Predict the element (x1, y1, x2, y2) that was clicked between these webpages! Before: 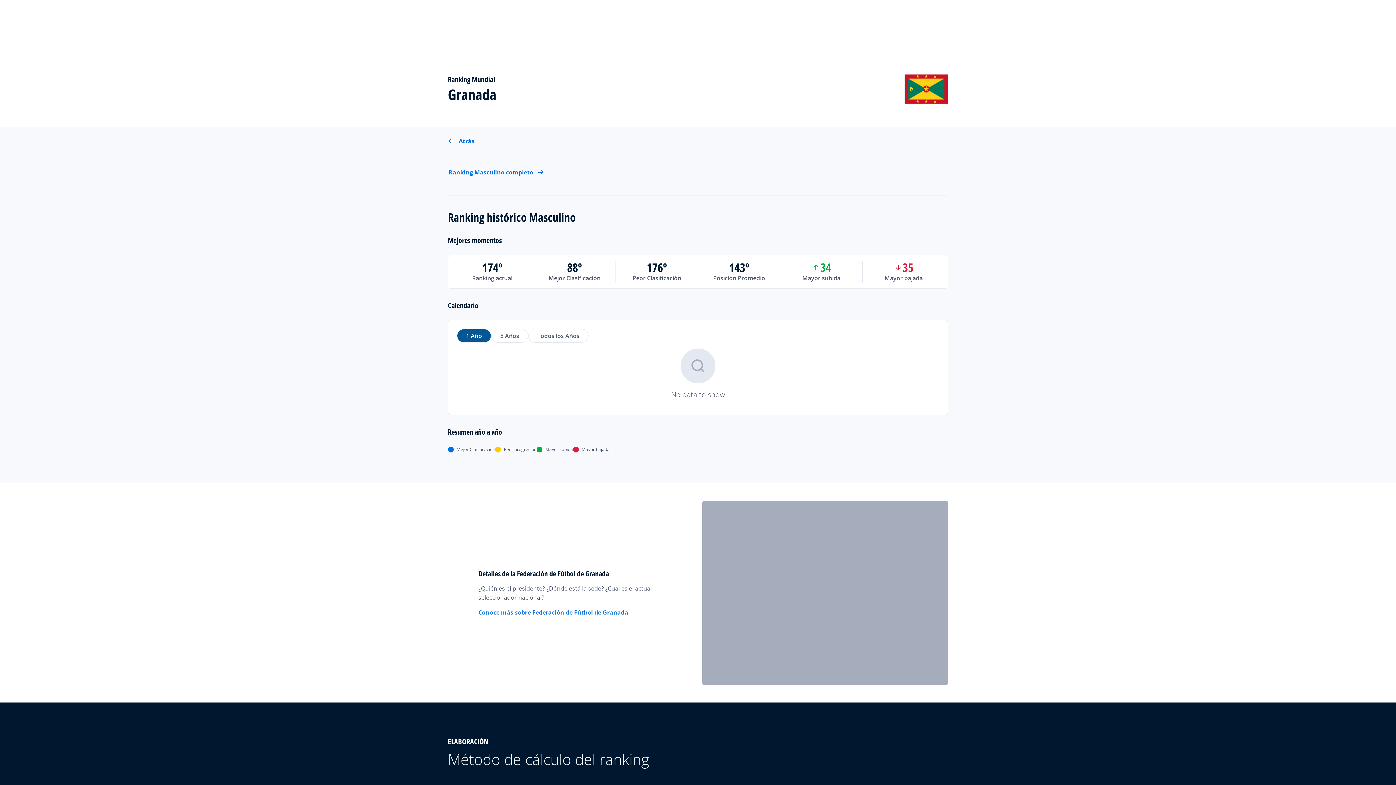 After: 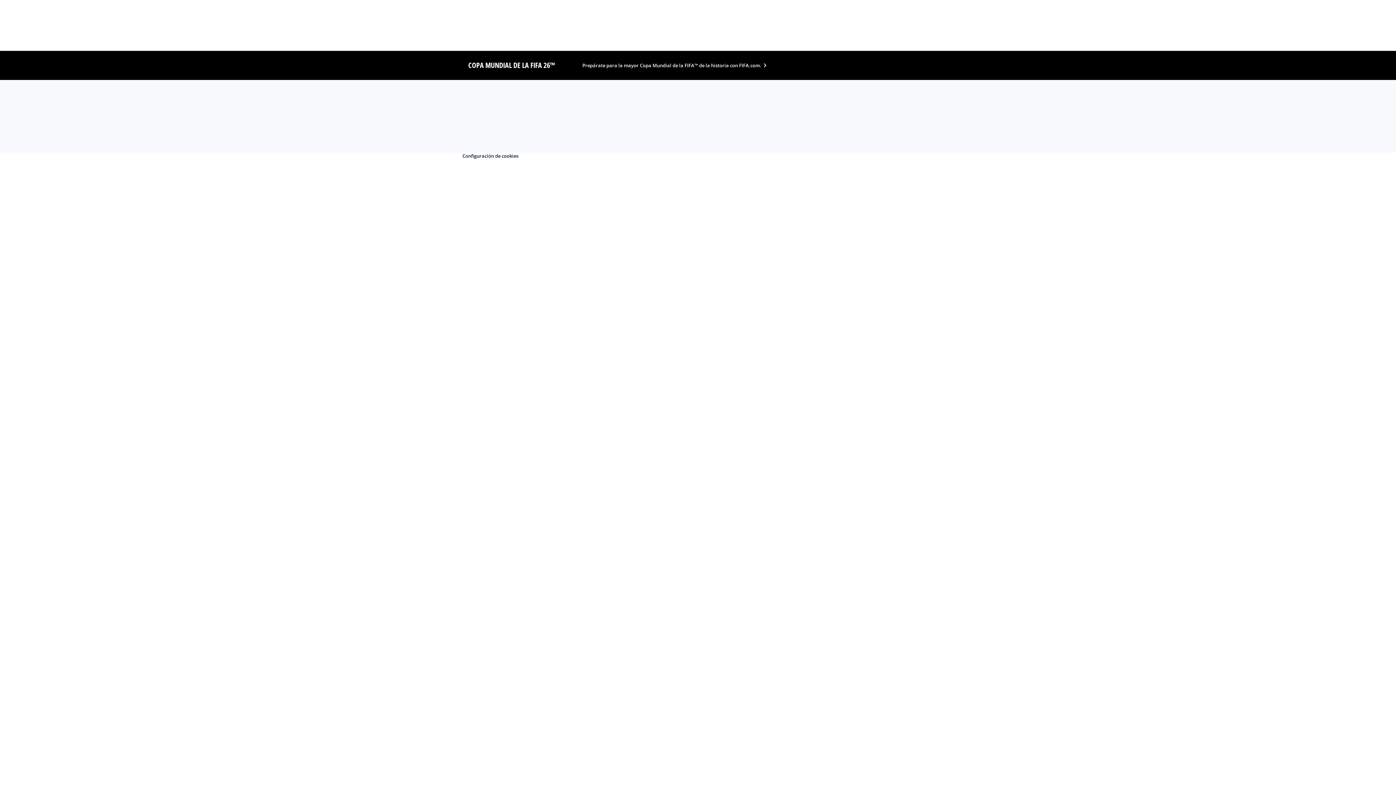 Action: bbox: (448, 163, 554, 181) label: Ranking Masculino completo